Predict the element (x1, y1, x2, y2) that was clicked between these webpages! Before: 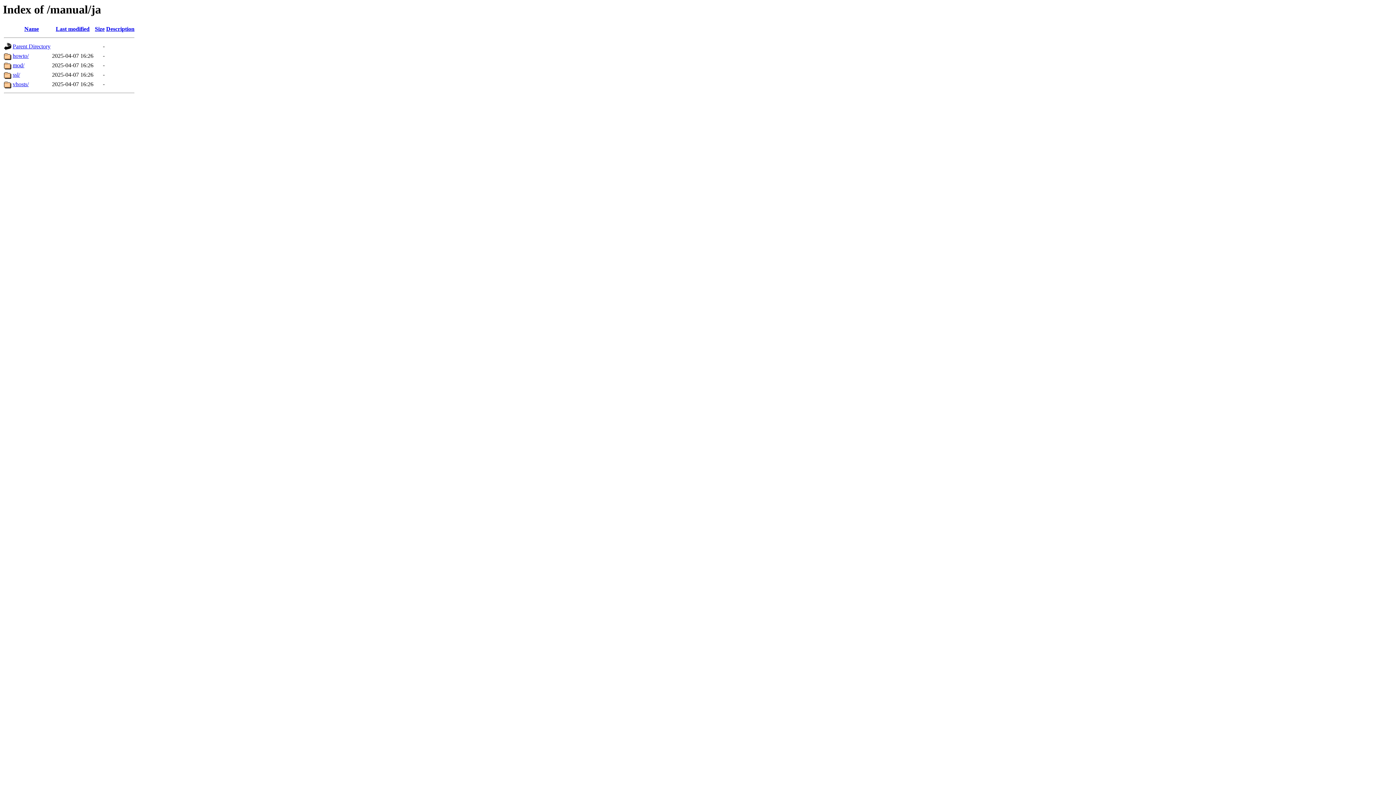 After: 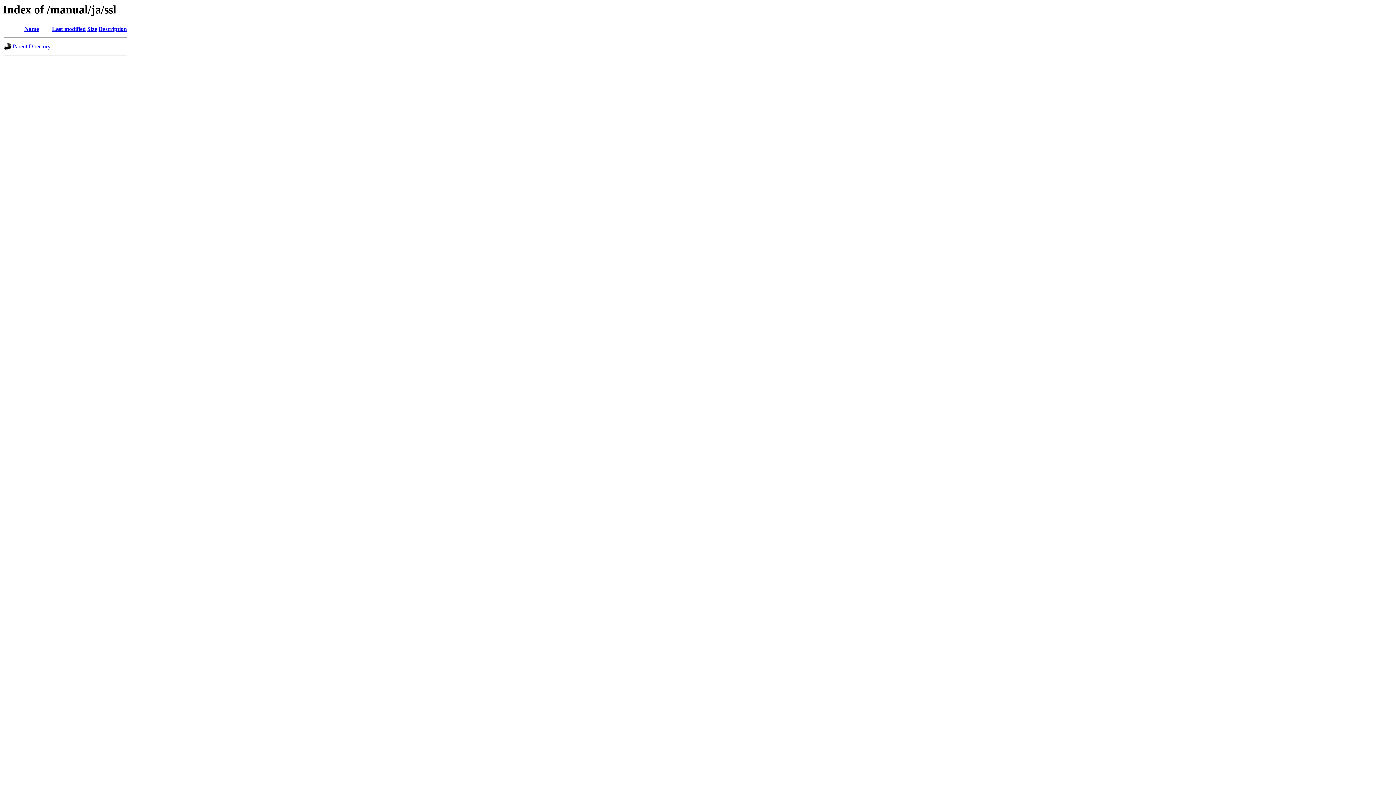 Action: label: ssl/ bbox: (12, 71, 20, 77)